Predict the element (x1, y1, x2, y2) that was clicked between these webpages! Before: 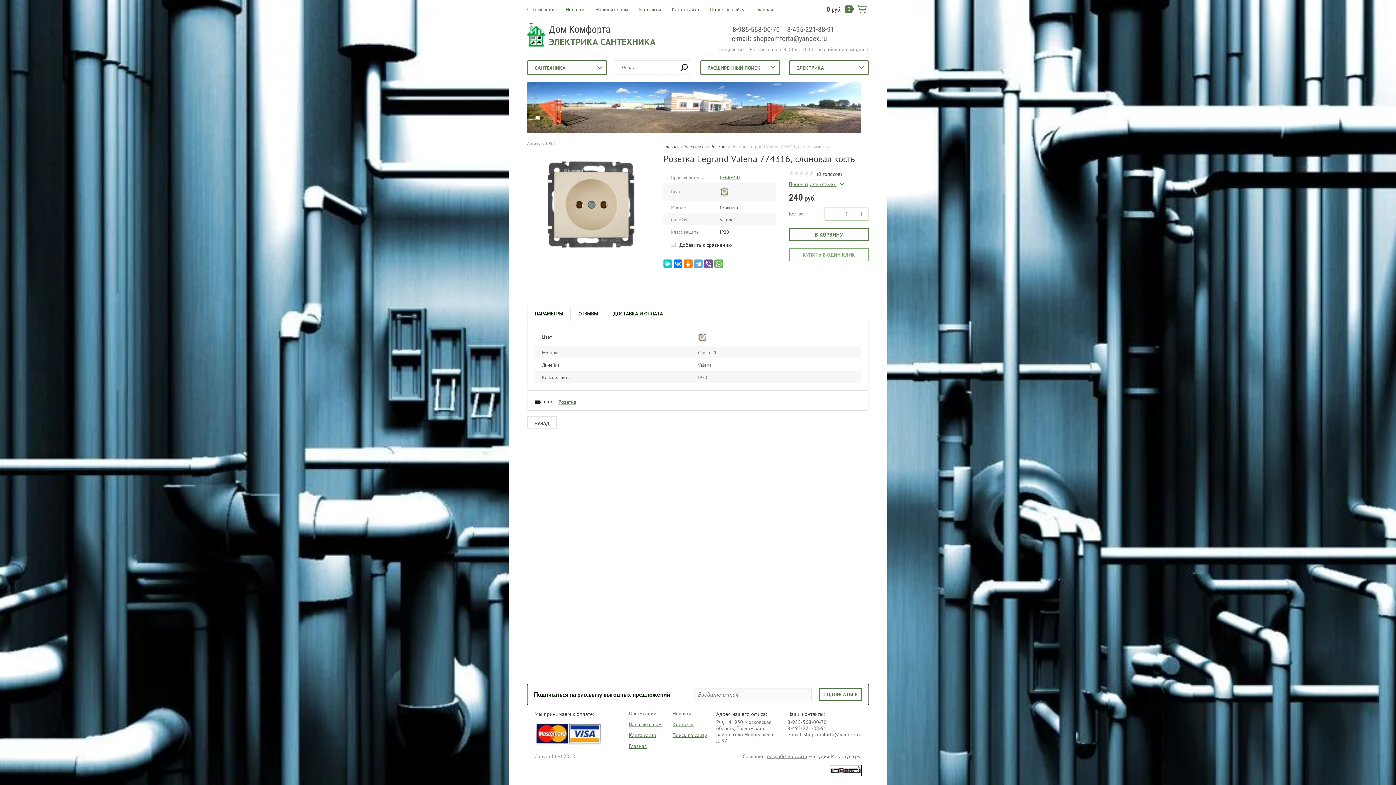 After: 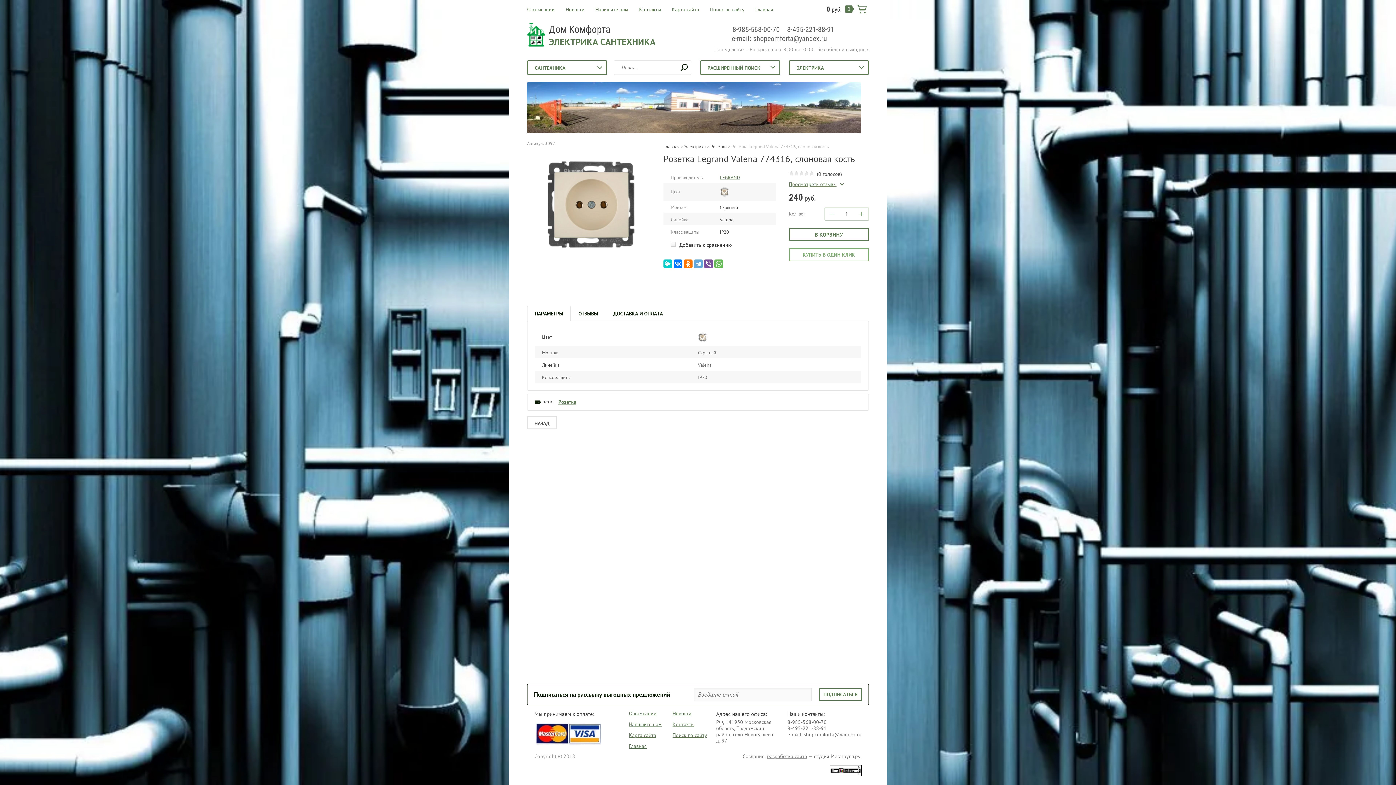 Action: label: 8-495-221-88-91 bbox: (787, 25, 834, 33)